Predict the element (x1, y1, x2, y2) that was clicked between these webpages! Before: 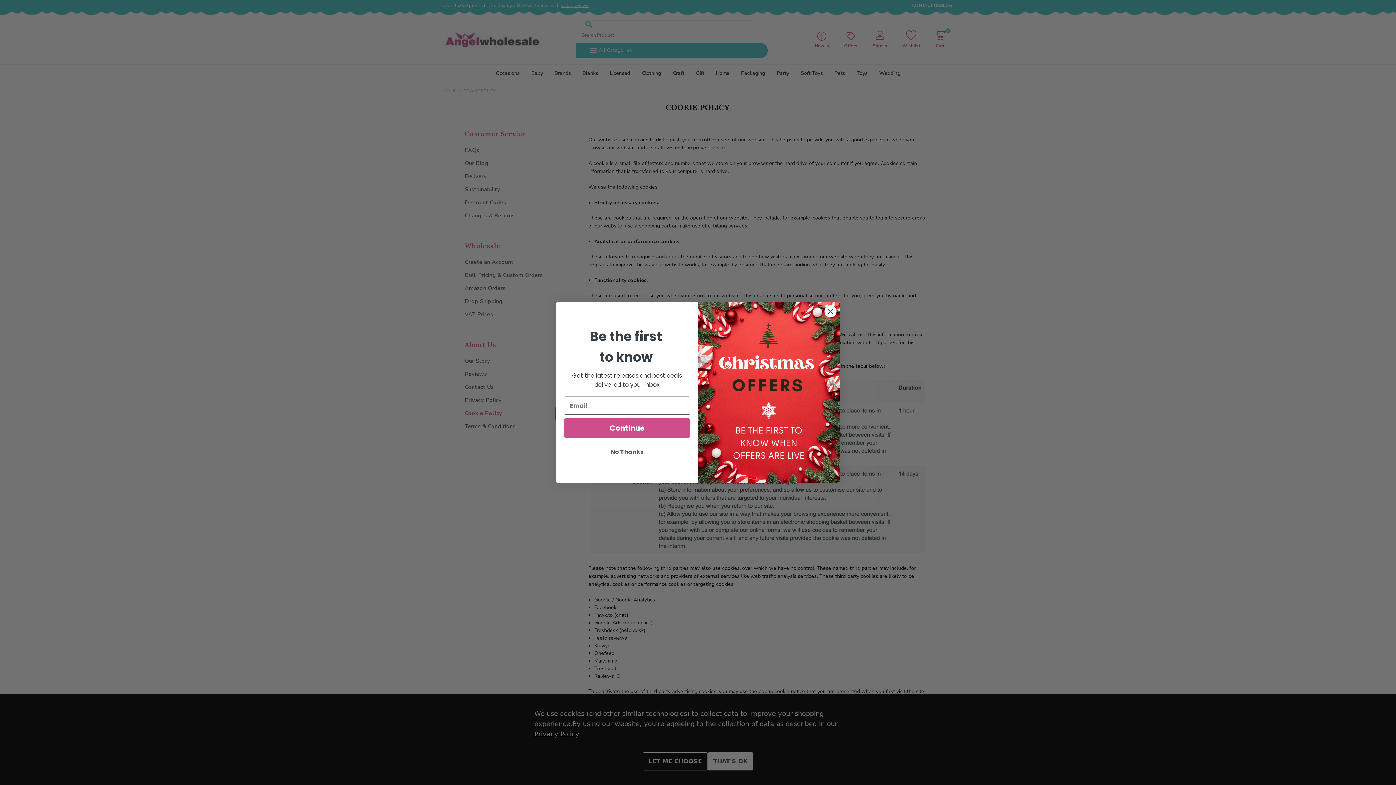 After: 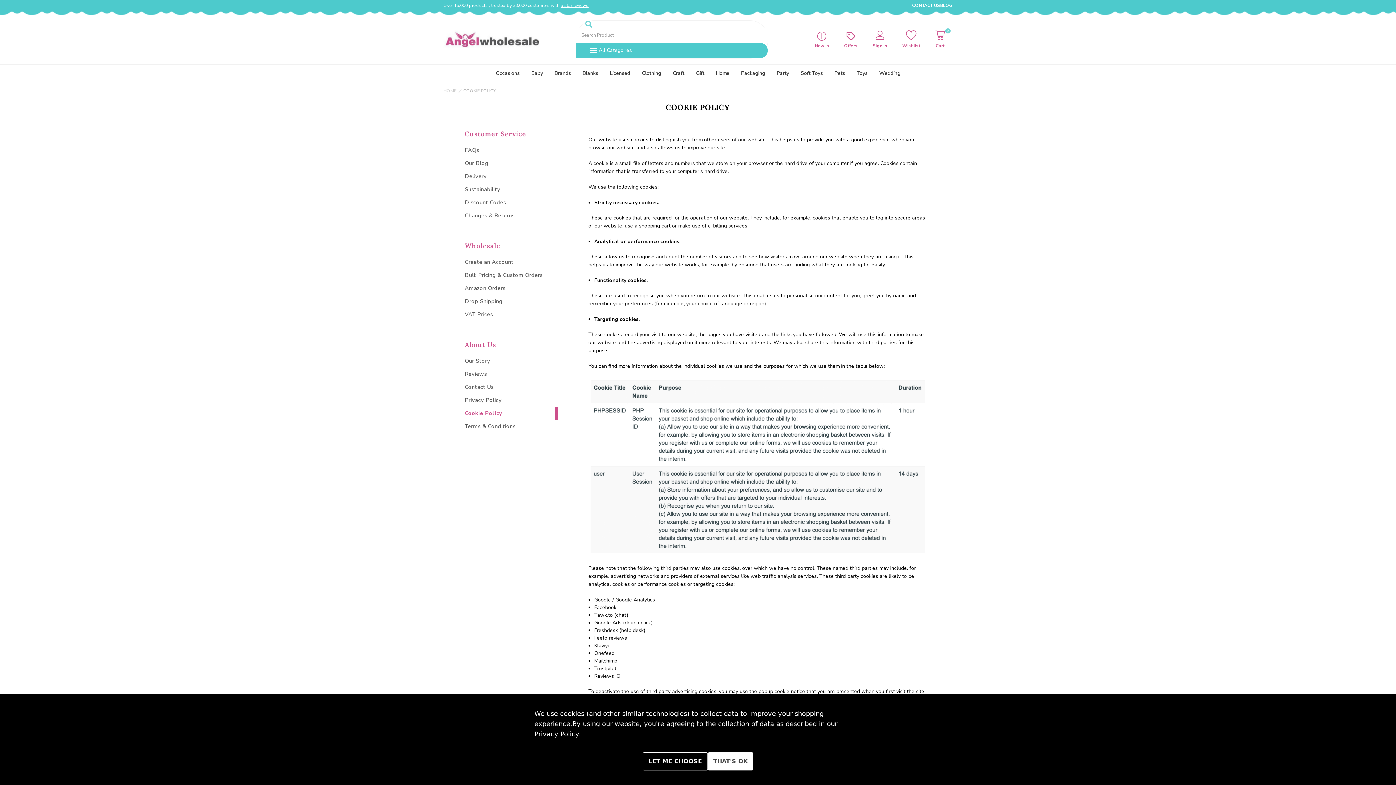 Action: label: No Thanks bbox: (564, 445, 690, 459)